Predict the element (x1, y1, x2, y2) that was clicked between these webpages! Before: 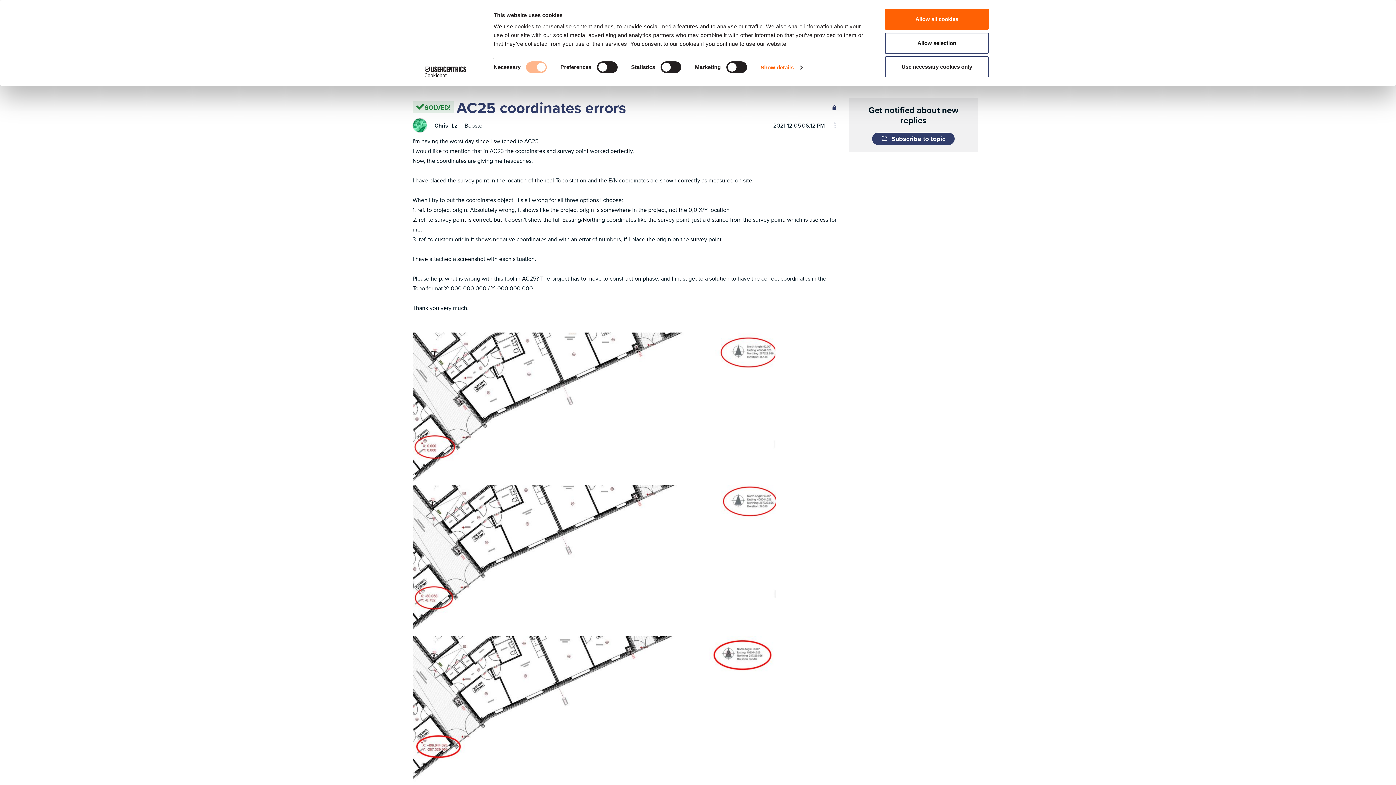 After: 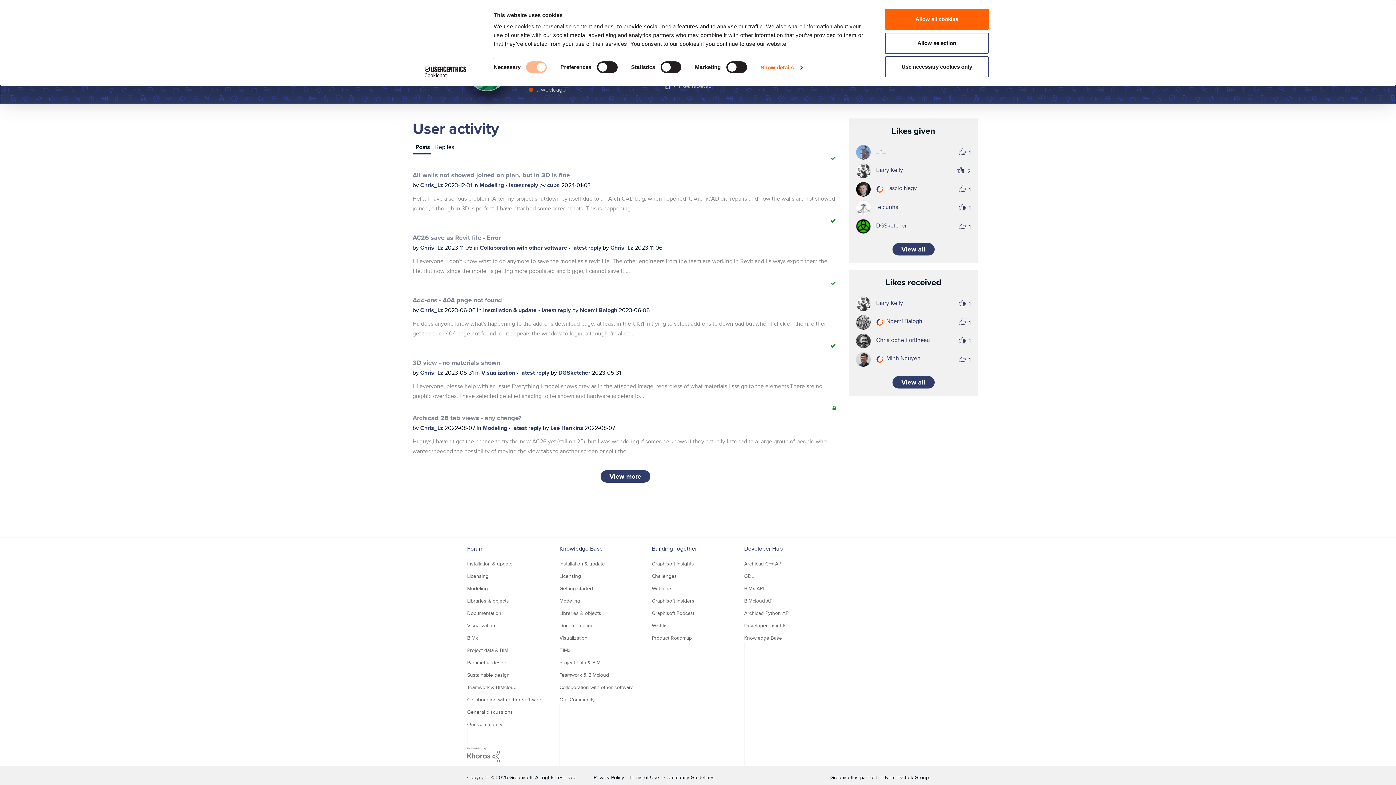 Action: bbox: (434, 121, 457, 129) label: View Profile of Chris_Lz